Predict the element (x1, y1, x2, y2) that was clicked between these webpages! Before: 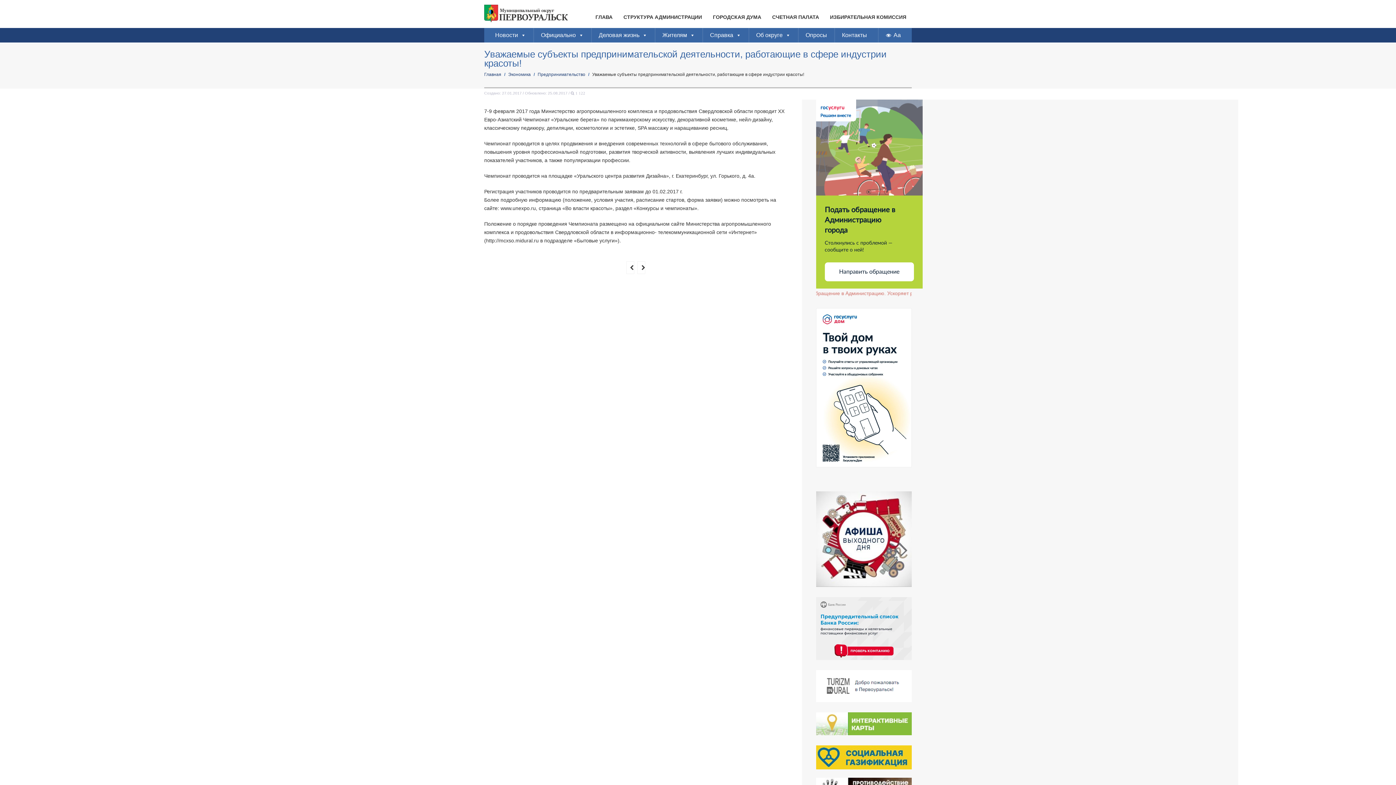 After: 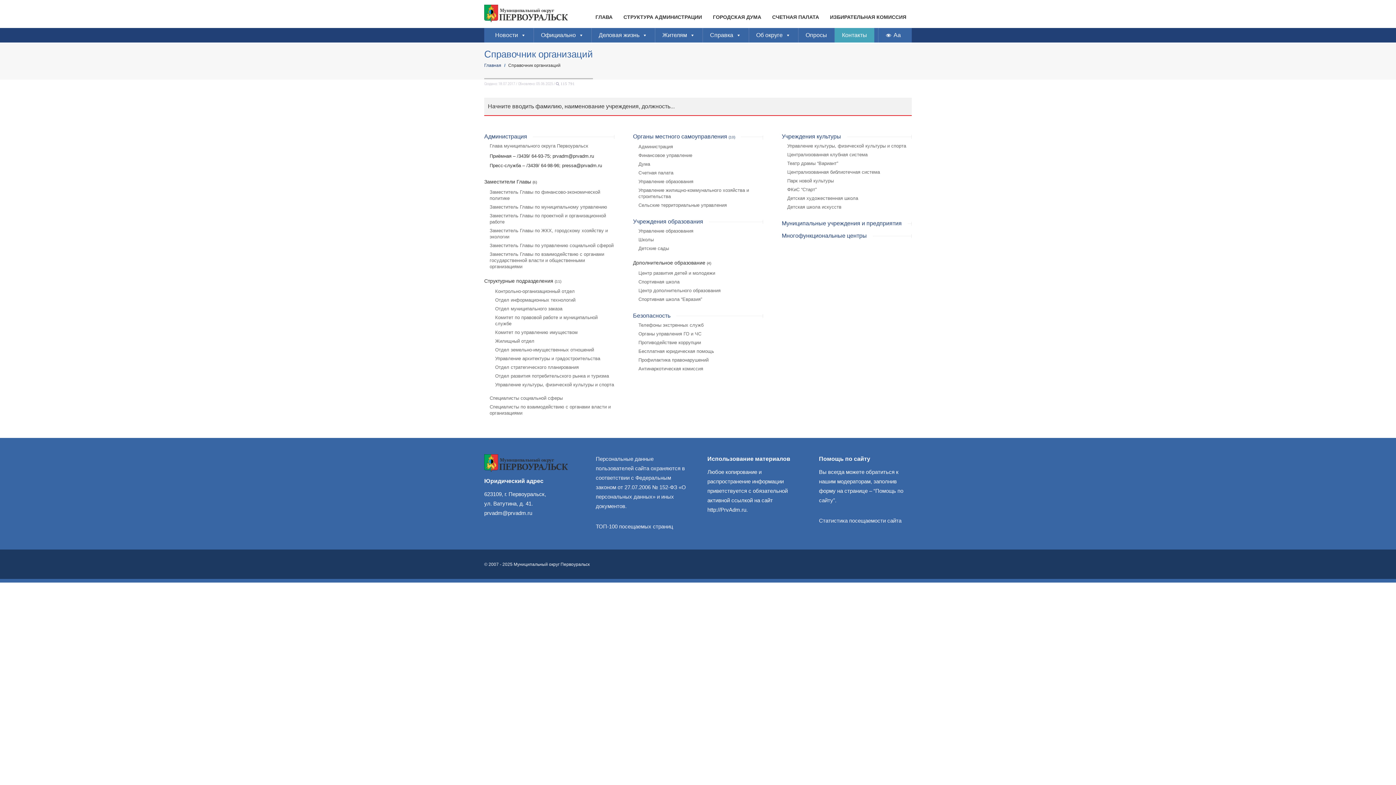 Action: bbox: (834, 28, 874, 42) label: Контакты